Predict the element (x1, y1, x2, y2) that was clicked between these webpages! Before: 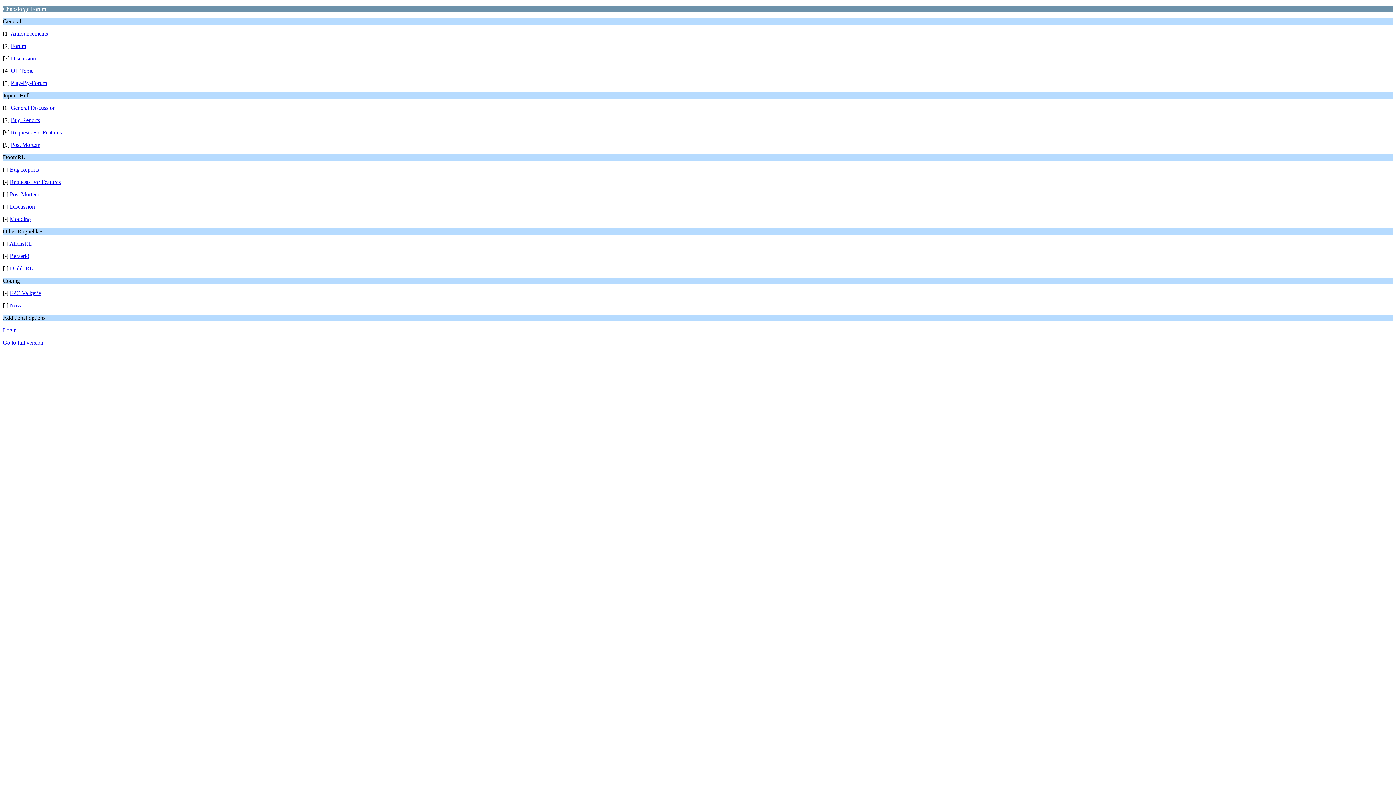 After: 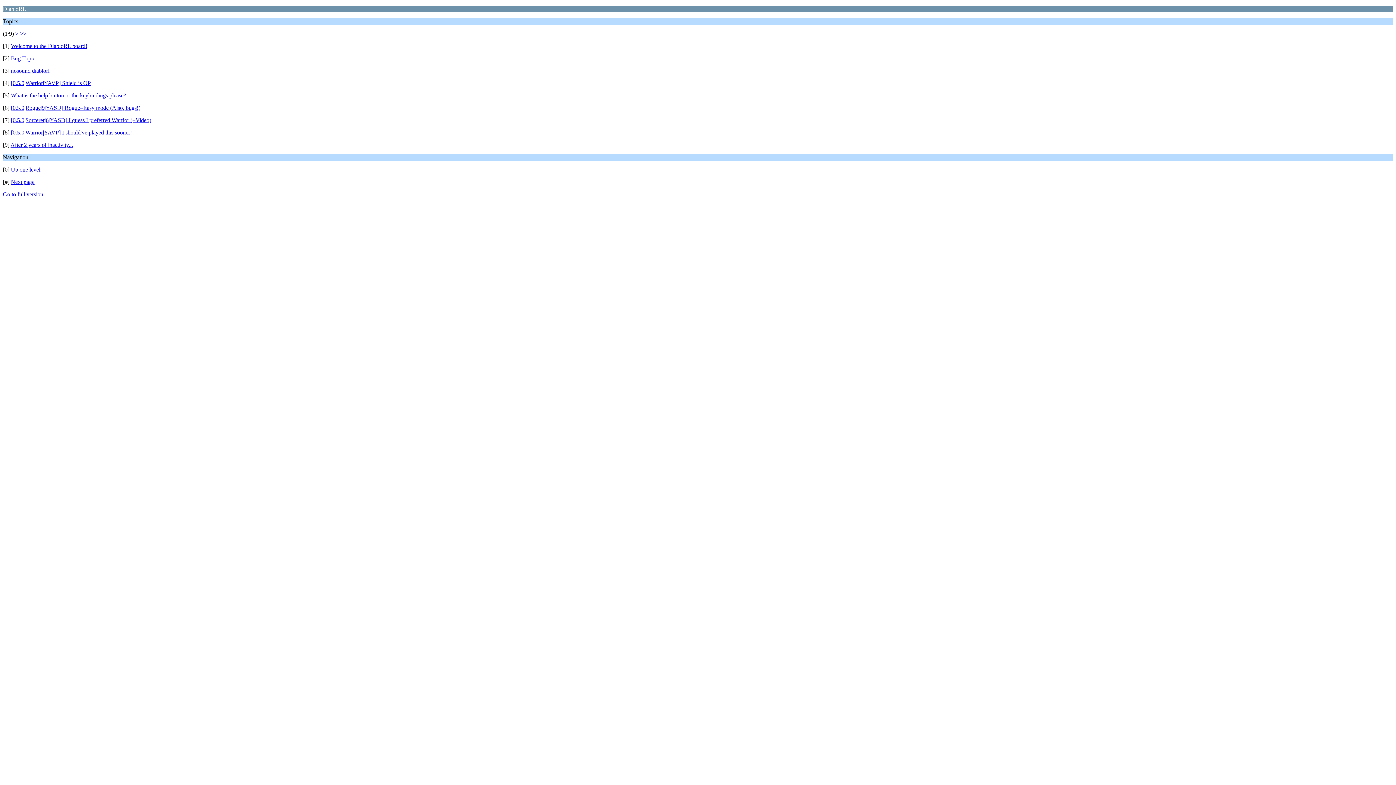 Action: bbox: (9, 265, 33, 271) label: DiabloRL